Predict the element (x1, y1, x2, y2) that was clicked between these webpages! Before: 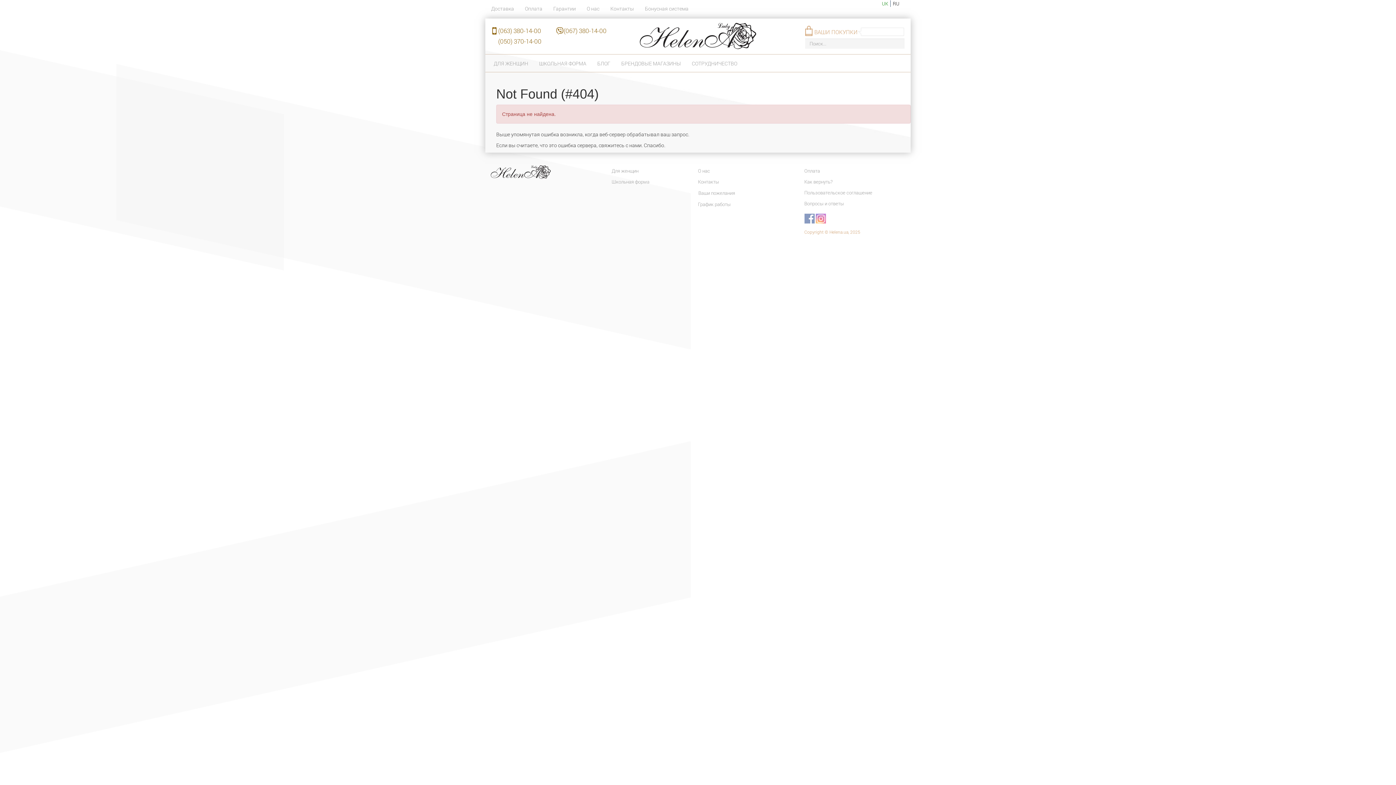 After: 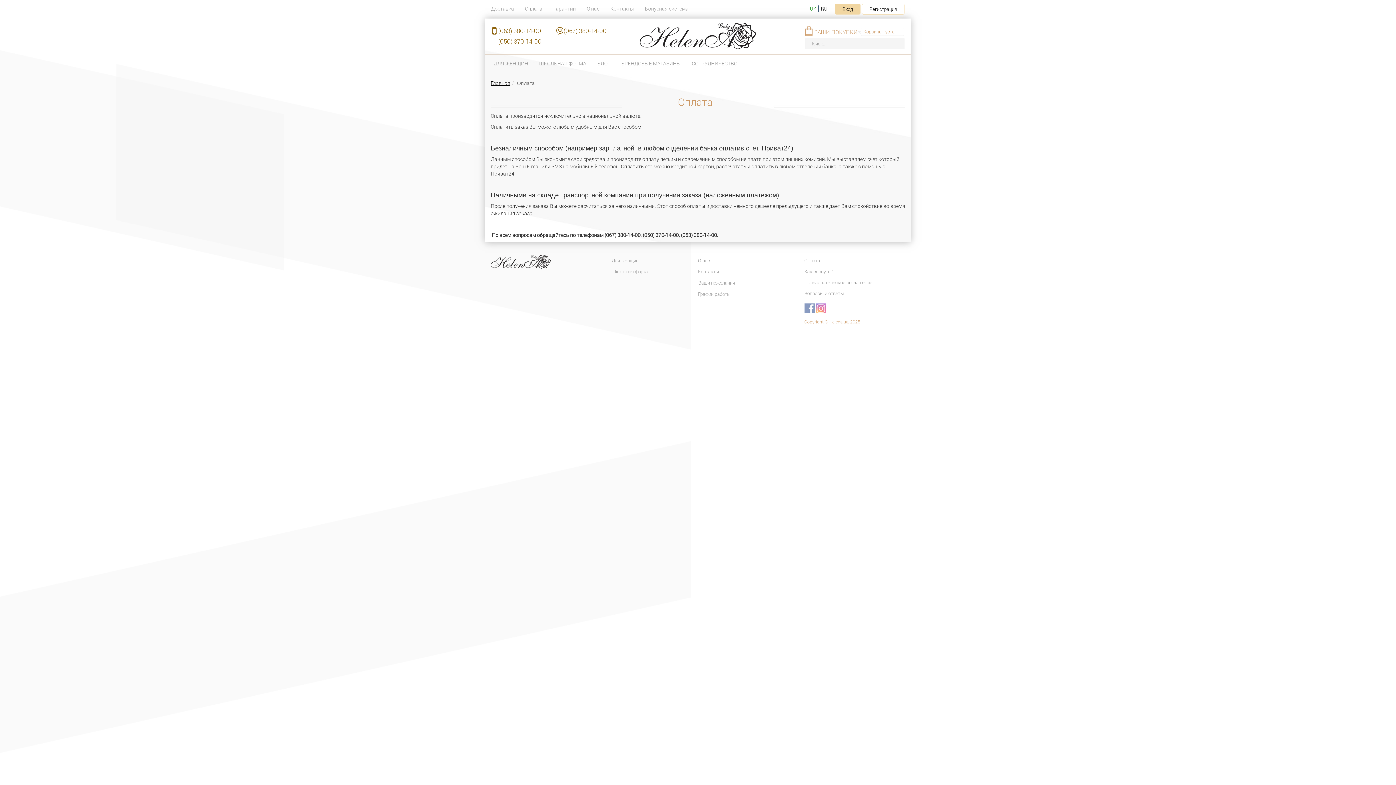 Action: bbox: (525, 3, 542, 12) label: Оплата